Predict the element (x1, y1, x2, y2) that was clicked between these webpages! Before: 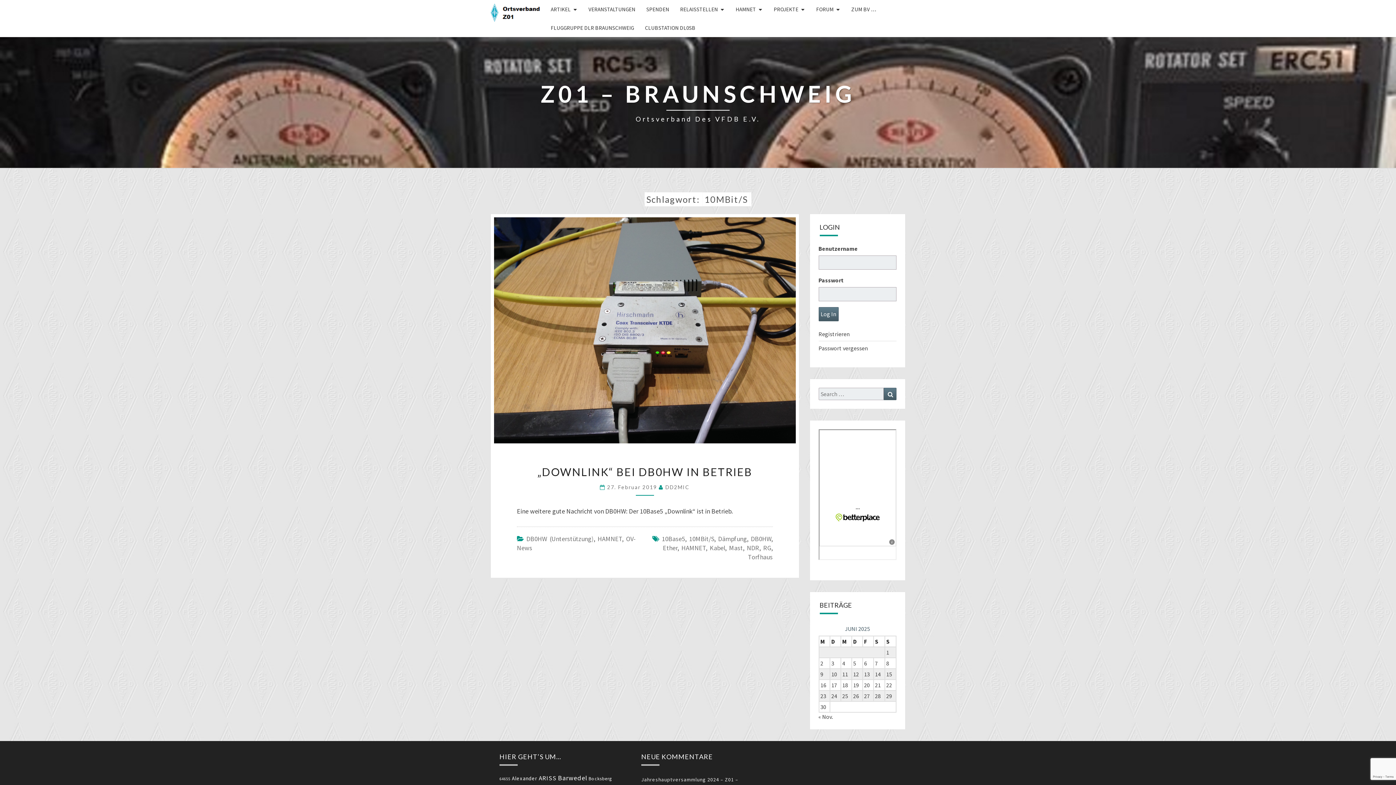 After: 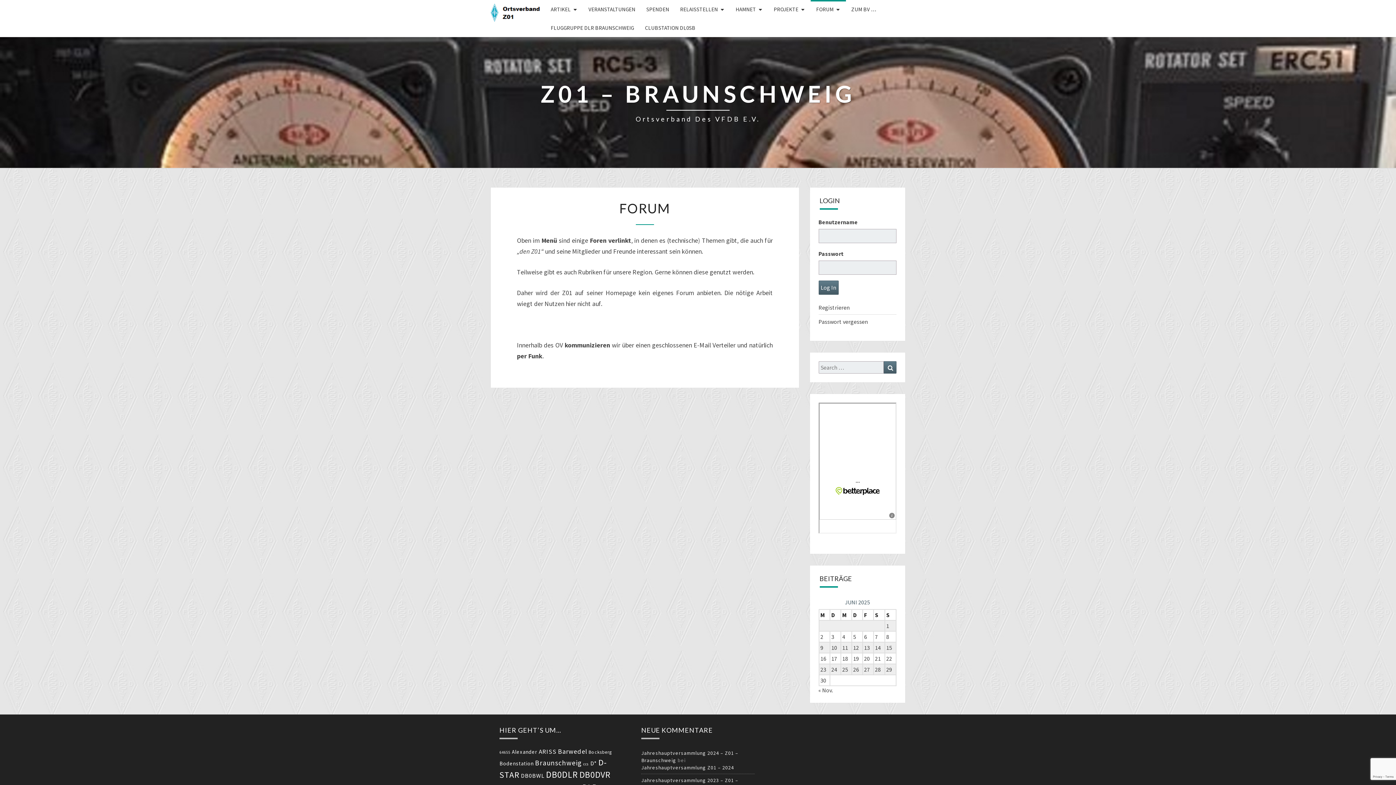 Action: bbox: (810, 0, 846, 18) label: FORUM